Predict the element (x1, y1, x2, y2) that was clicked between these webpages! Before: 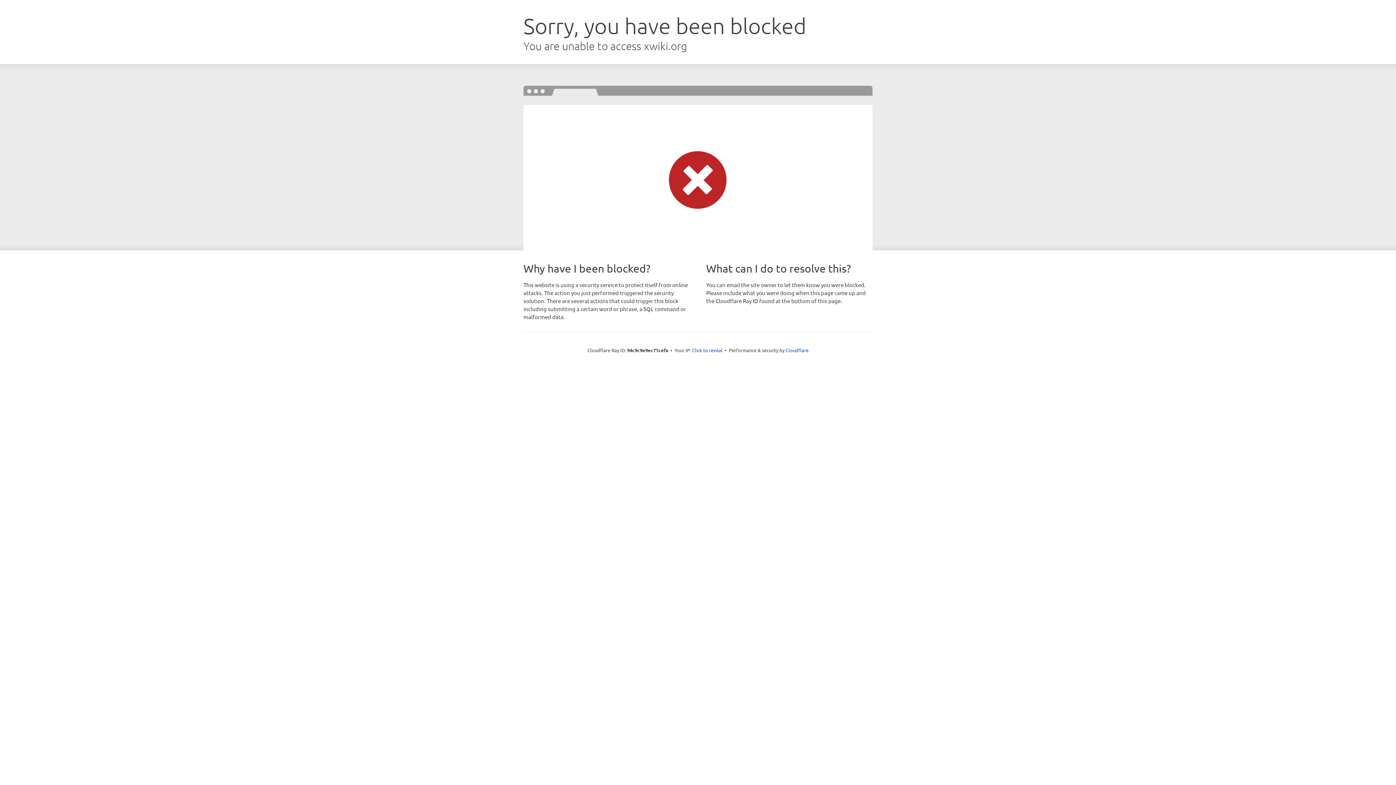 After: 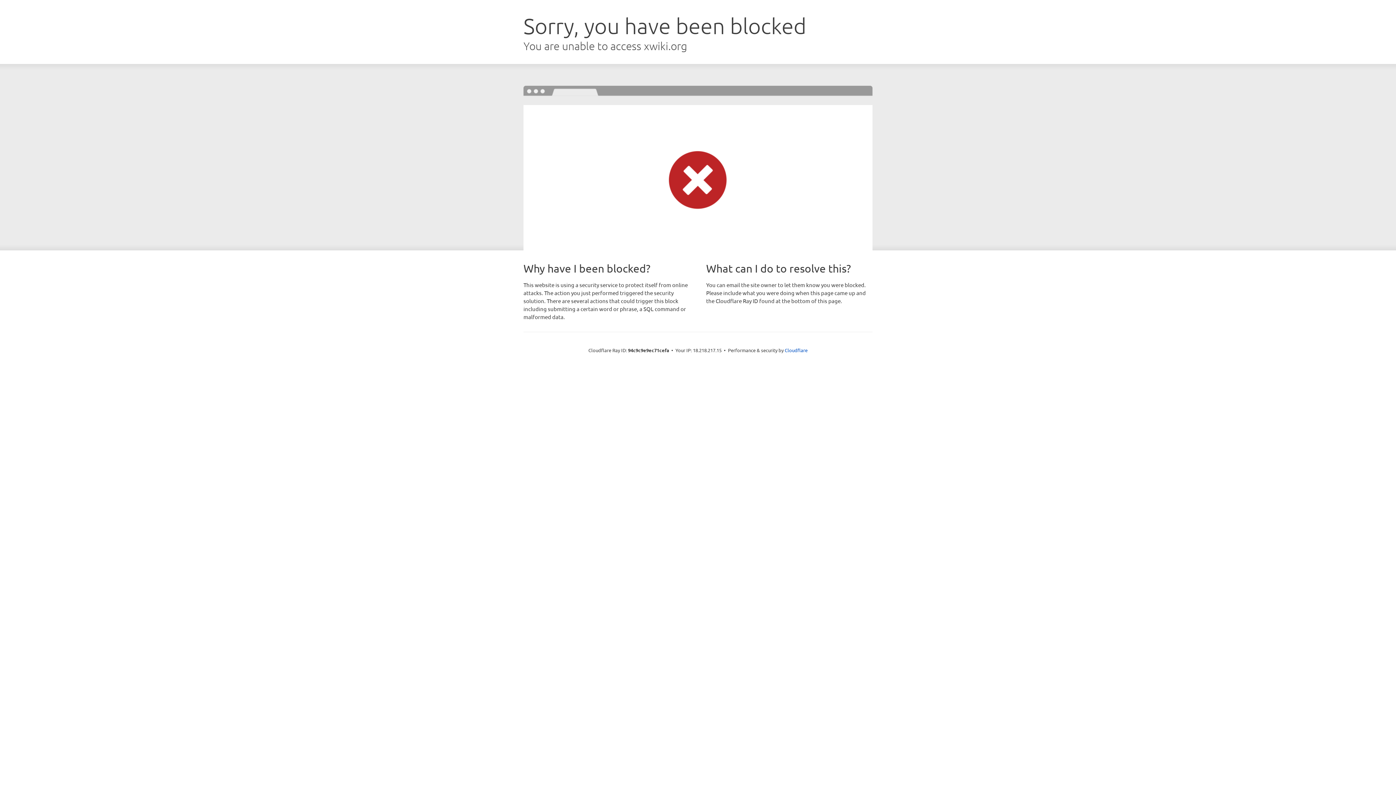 Action: bbox: (692, 346, 722, 353) label: Click to reveal